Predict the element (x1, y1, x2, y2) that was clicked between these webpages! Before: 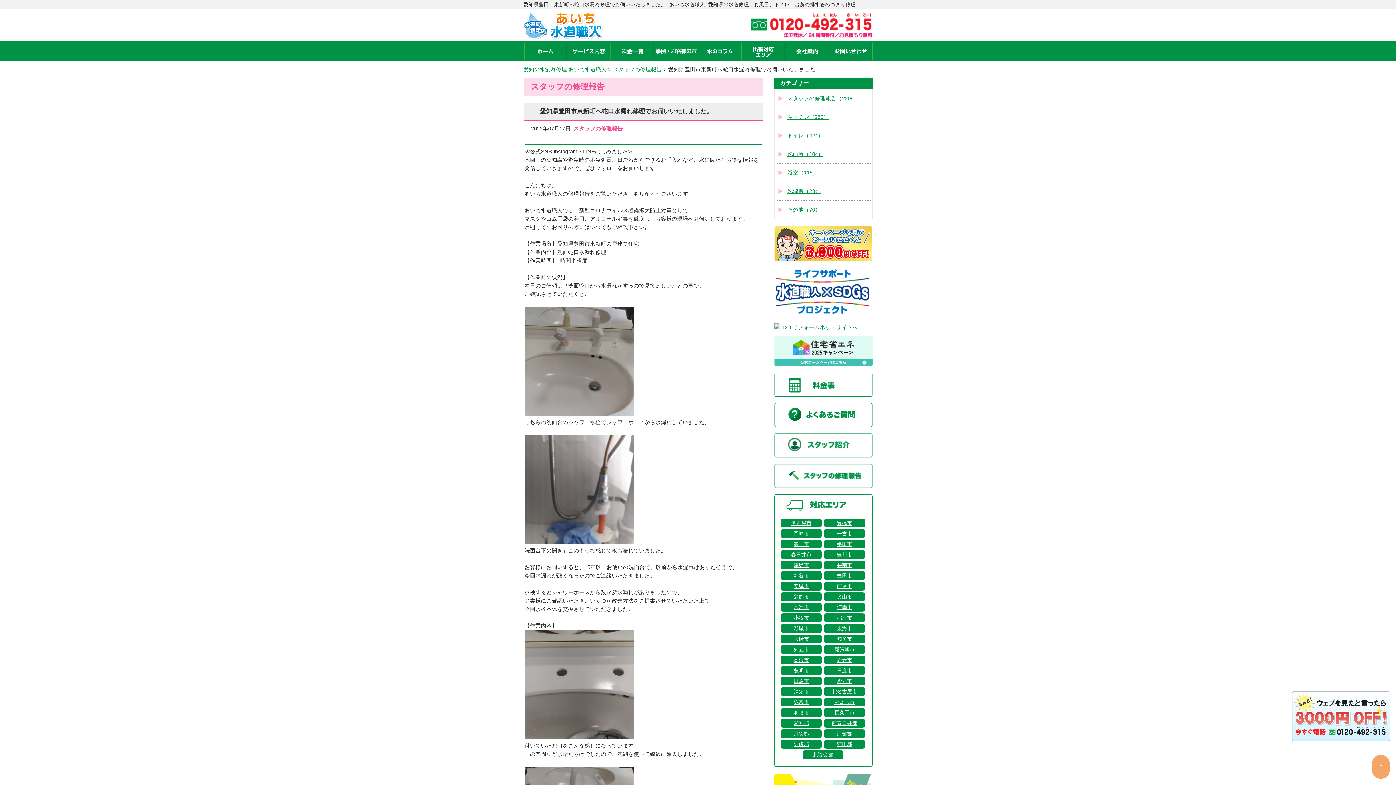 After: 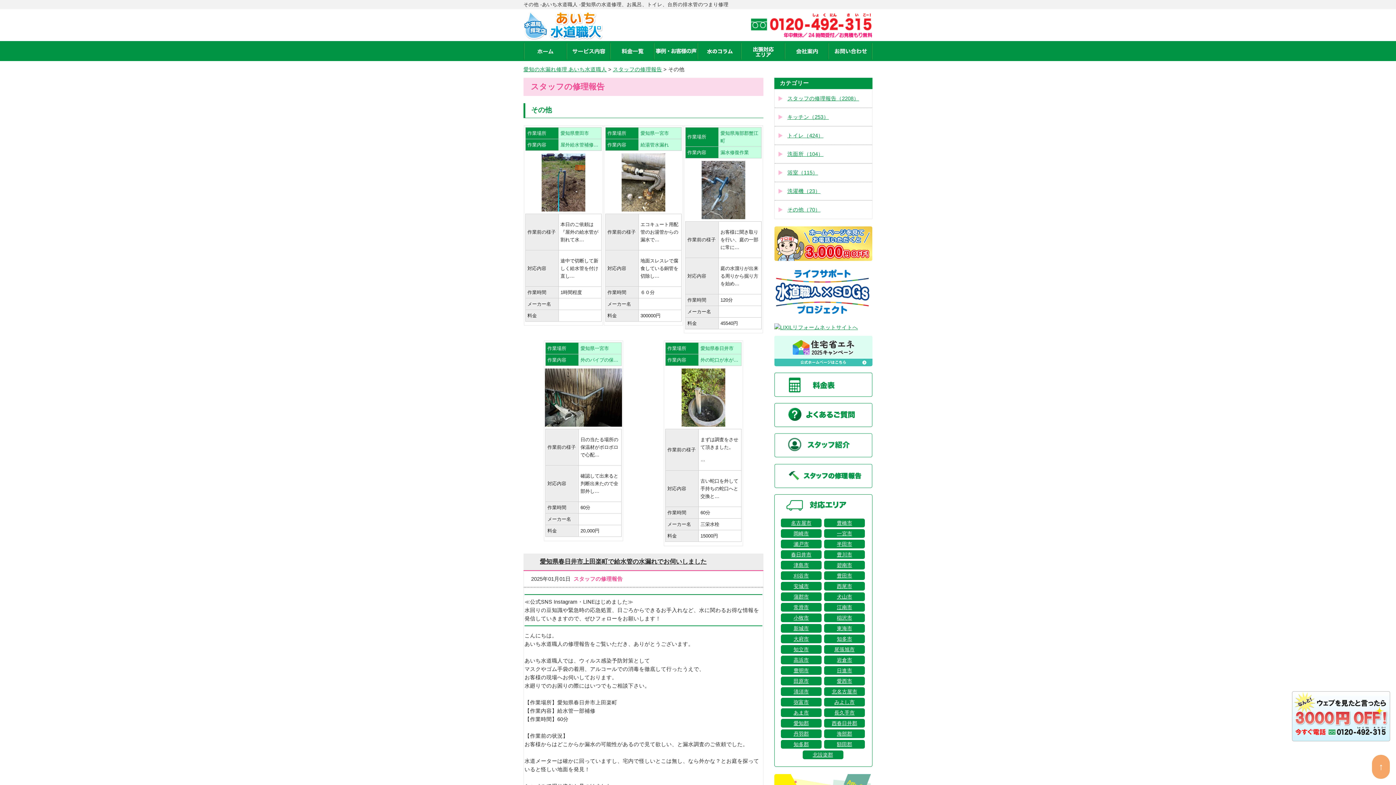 Action: bbox: (787, 207, 820, 212) label: その他（70）